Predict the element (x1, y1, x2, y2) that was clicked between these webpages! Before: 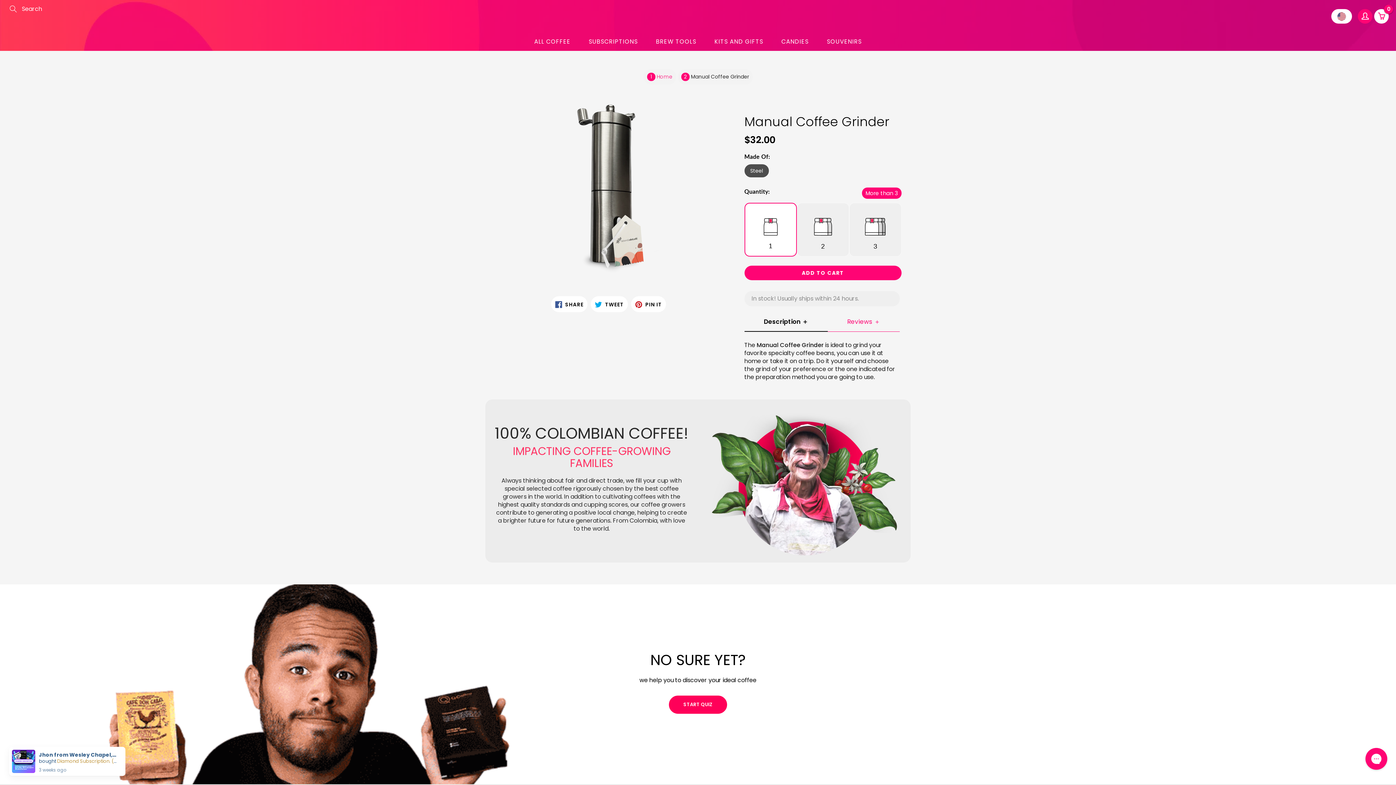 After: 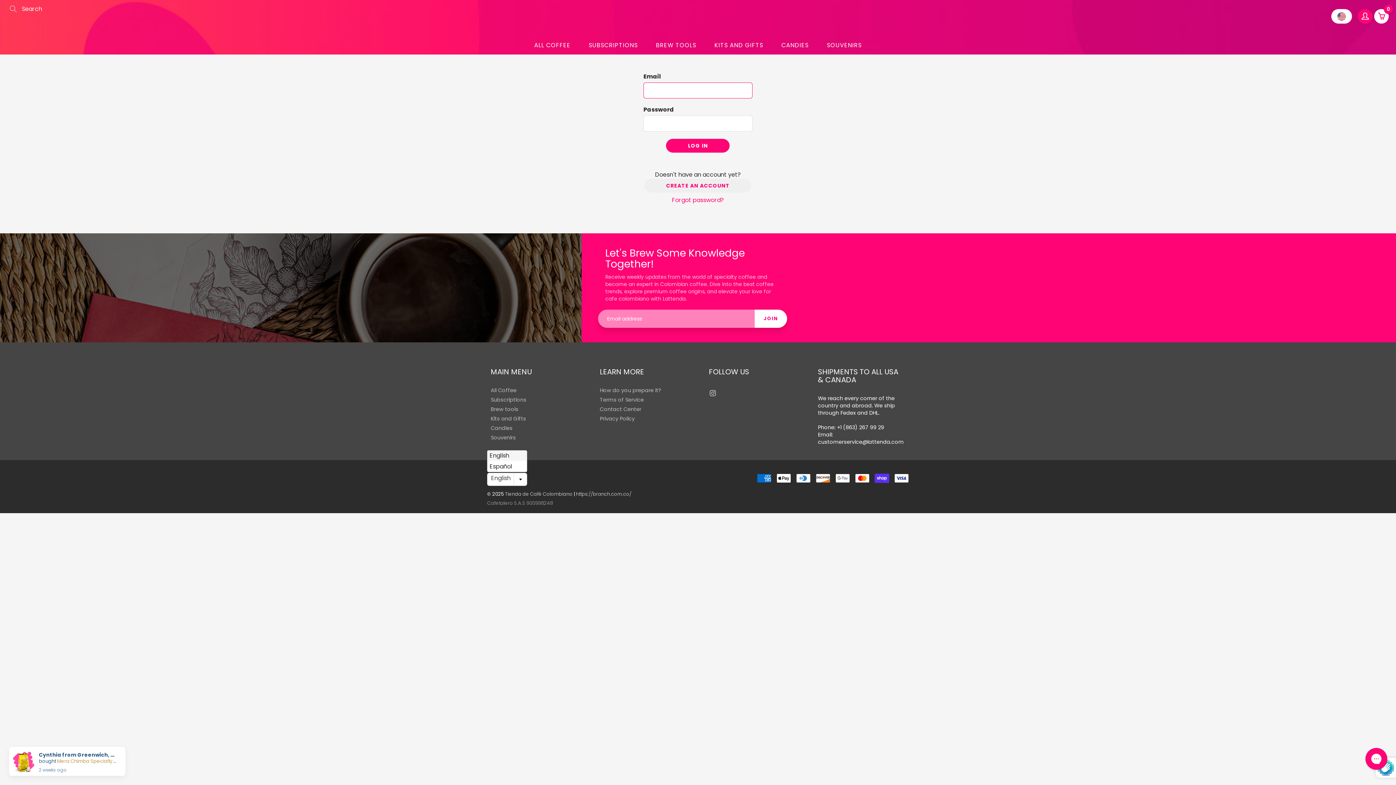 Action: bbox: (1358, 9, 1372, 23) label: My account